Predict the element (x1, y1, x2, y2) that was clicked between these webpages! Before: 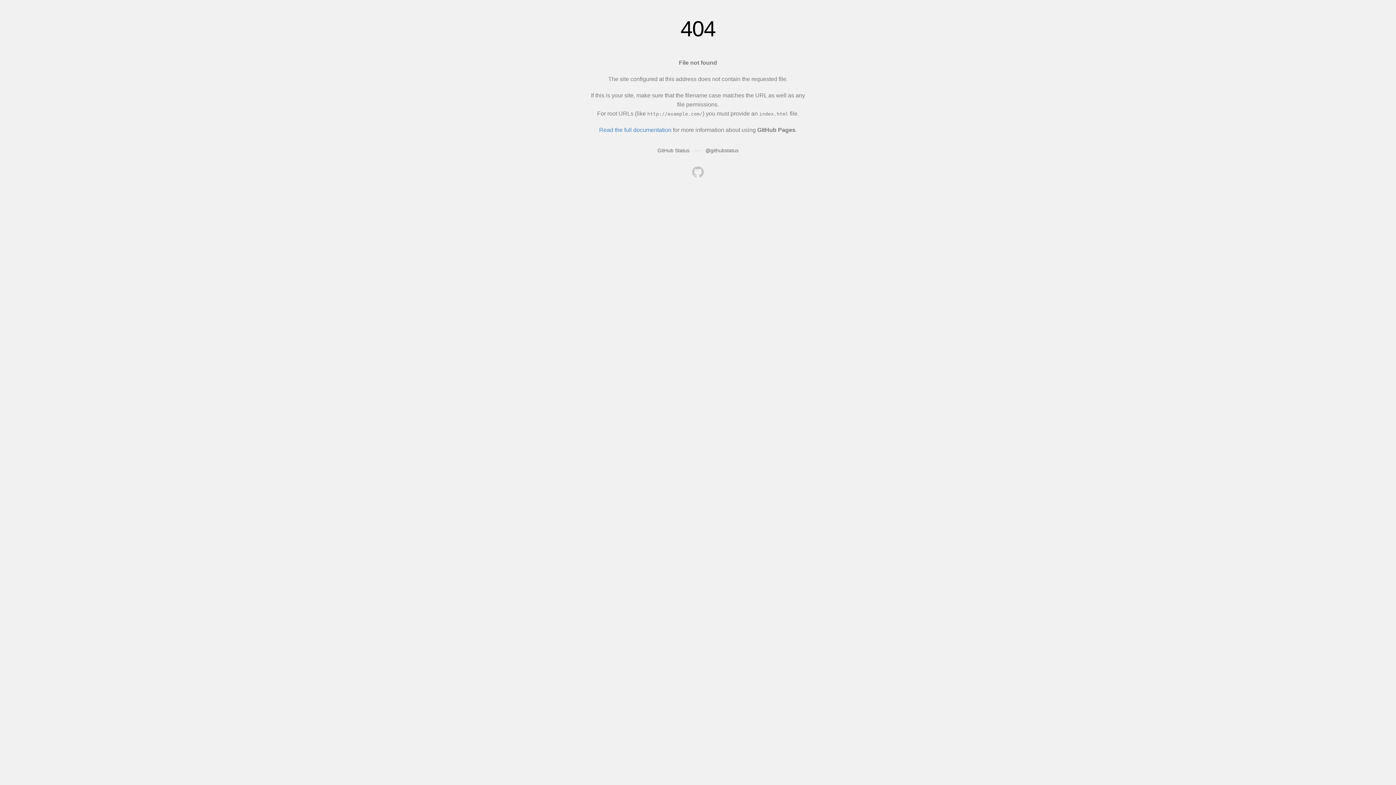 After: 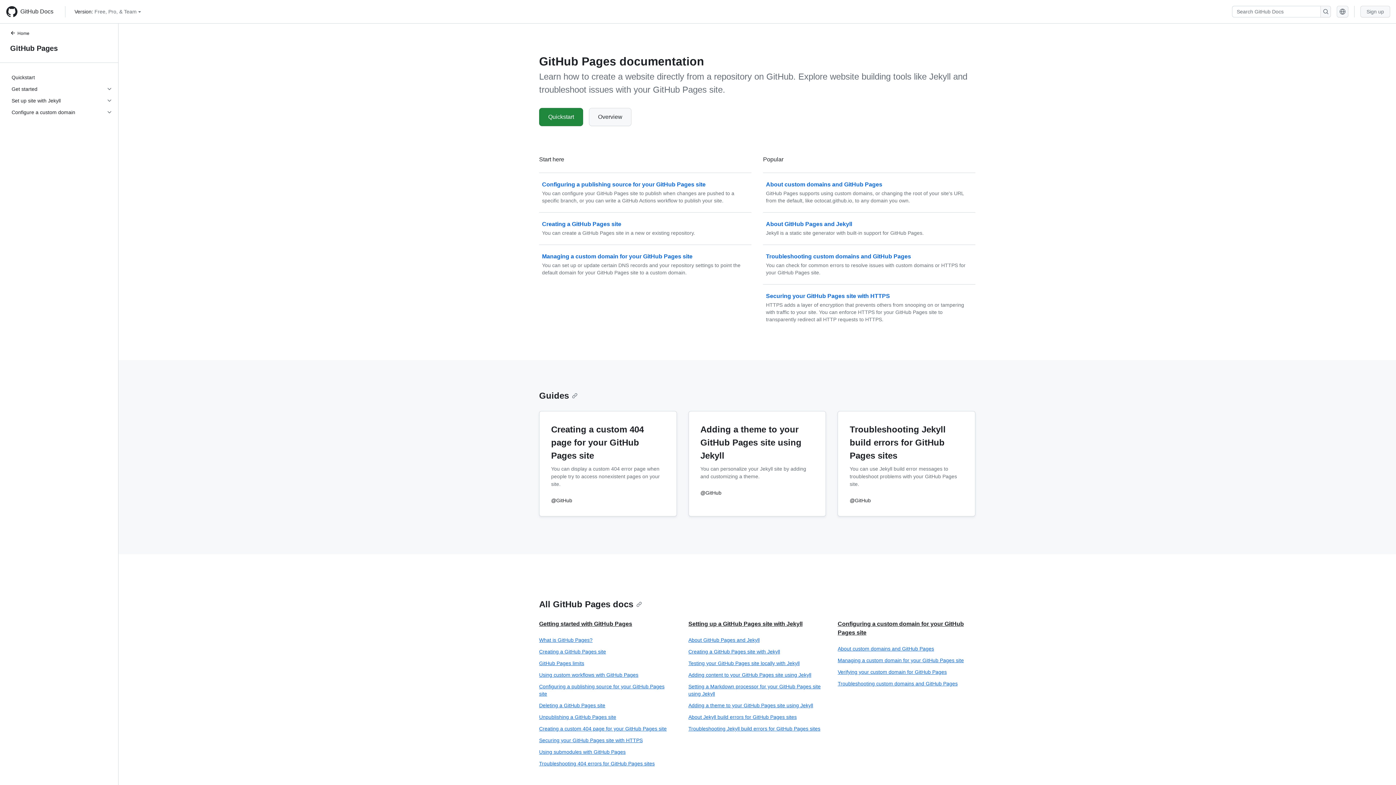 Action: label: Read the full documentation bbox: (599, 126, 671, 133)